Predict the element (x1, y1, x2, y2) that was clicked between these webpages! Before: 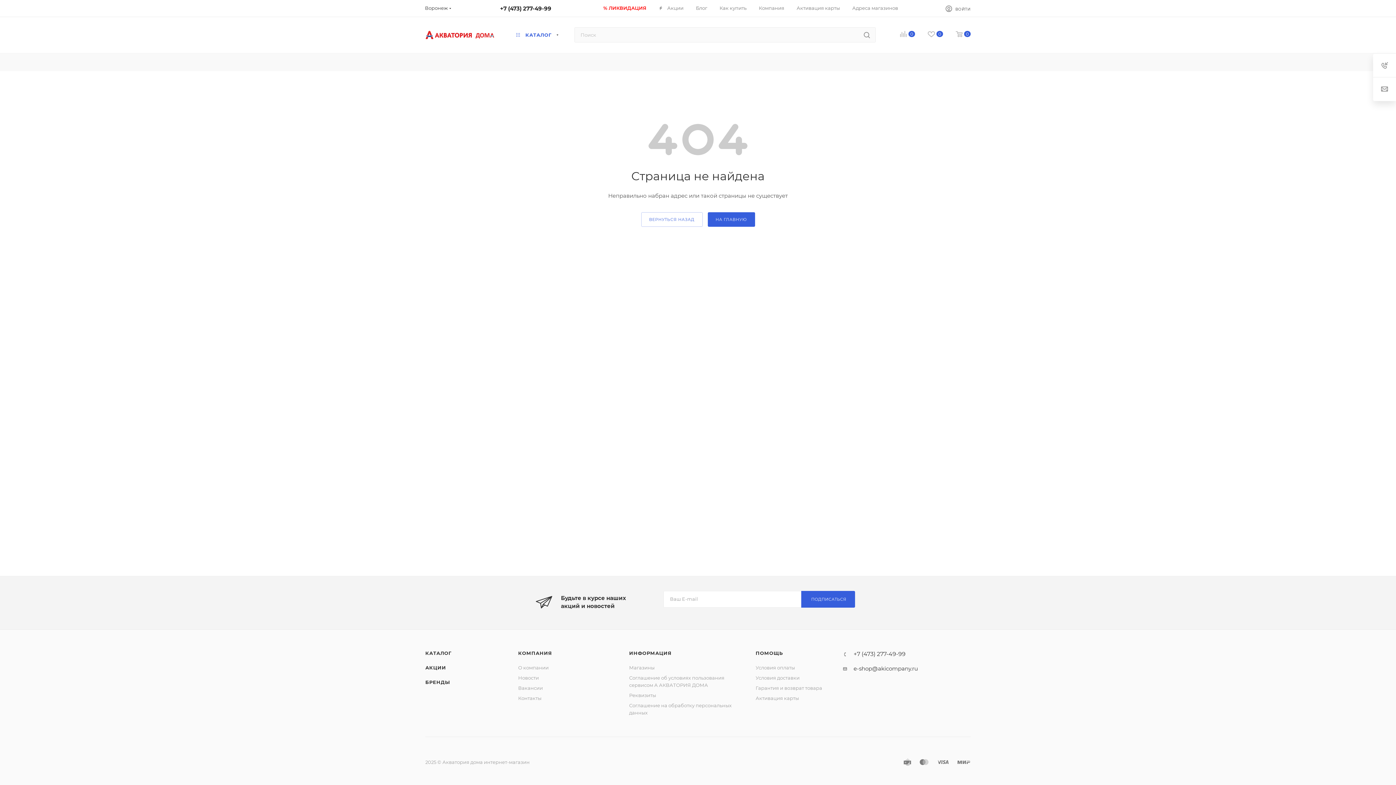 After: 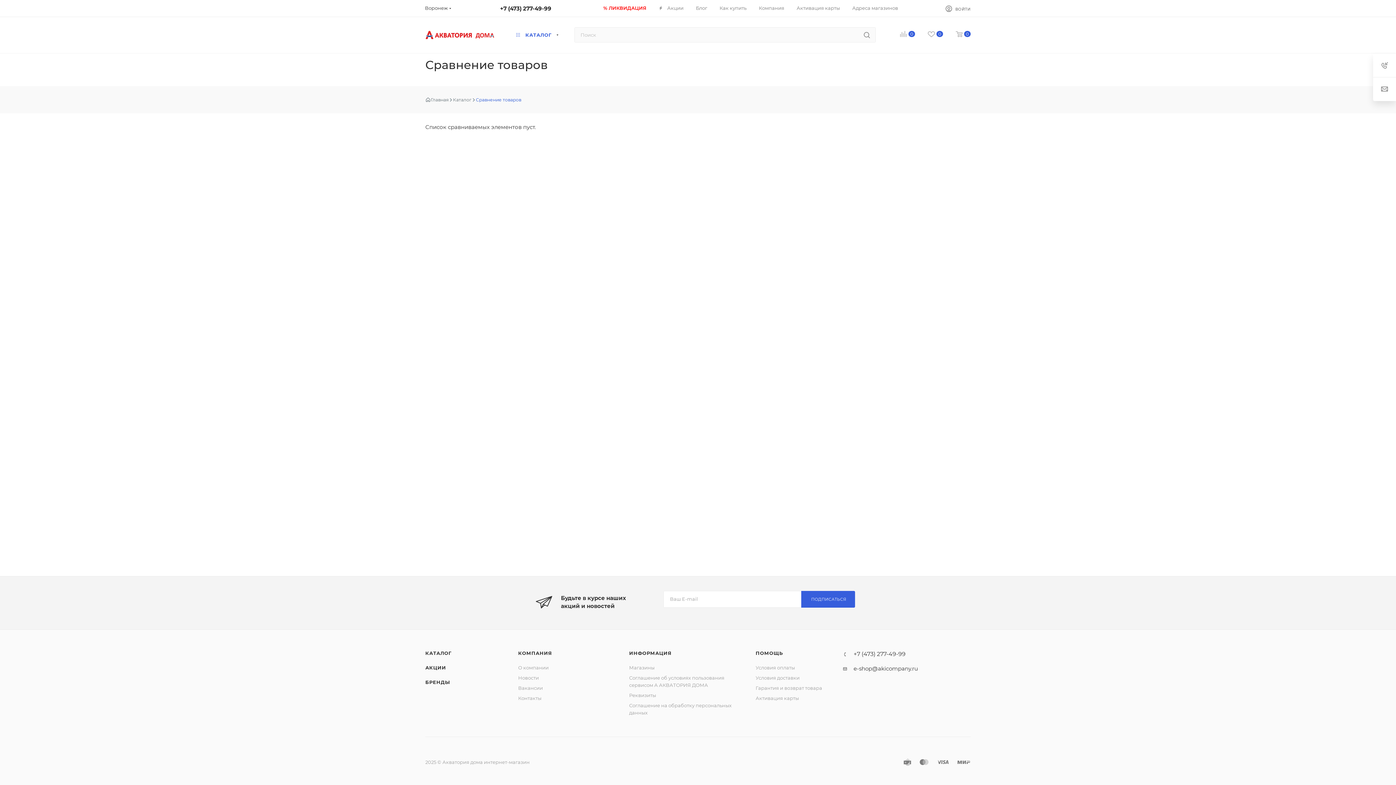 Action: bbox: (887, 30, 915, 39) label: 0